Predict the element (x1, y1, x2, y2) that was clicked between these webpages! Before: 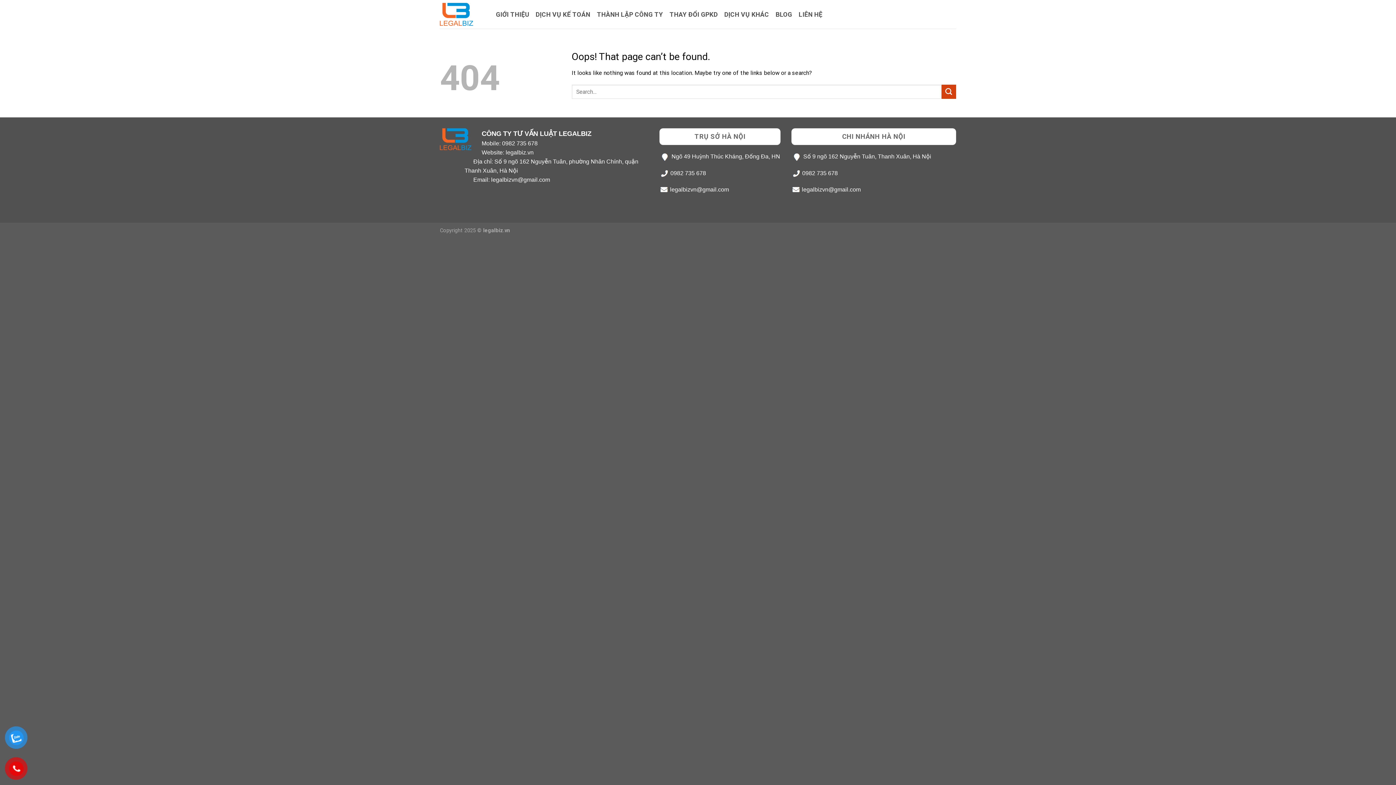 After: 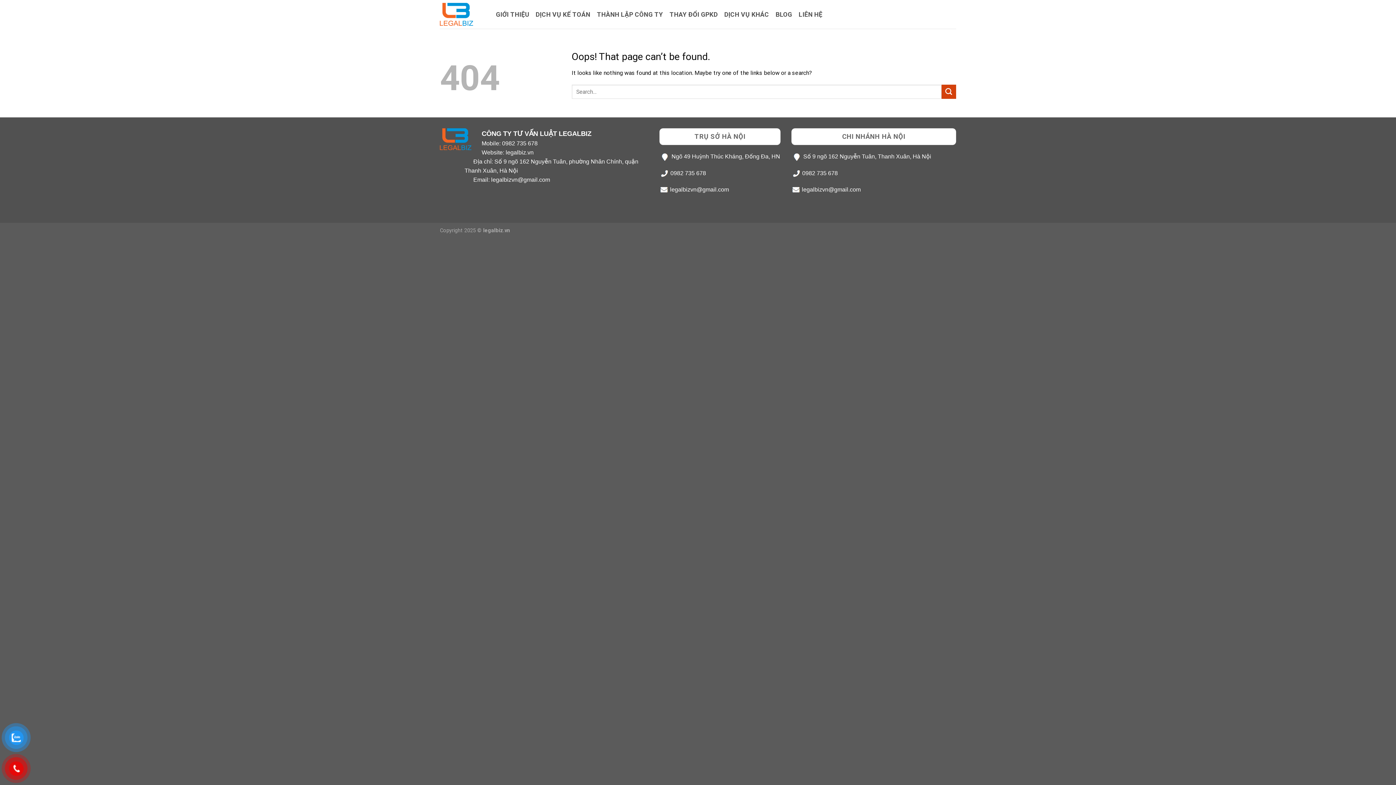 Action: bbox: (775, 7, 792, 20) label: BLOG